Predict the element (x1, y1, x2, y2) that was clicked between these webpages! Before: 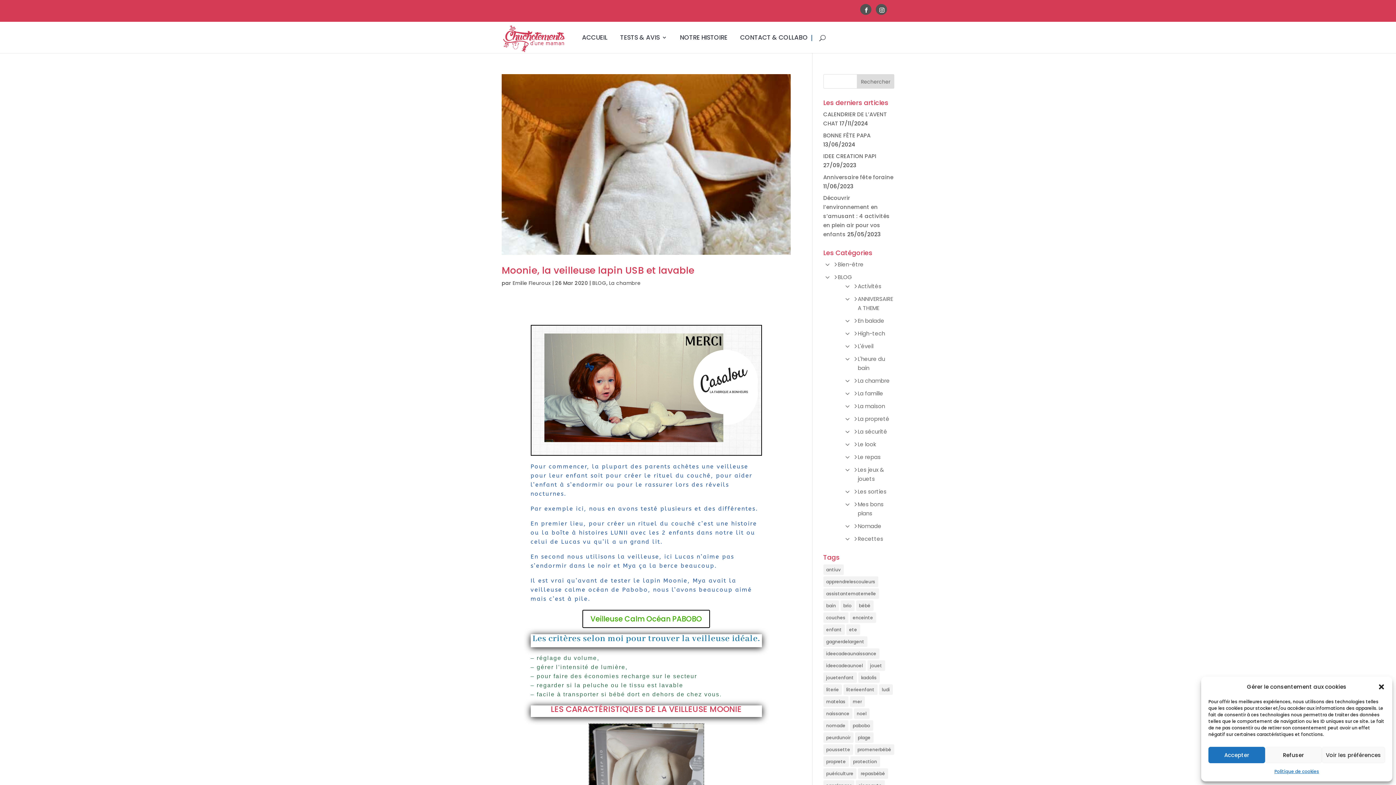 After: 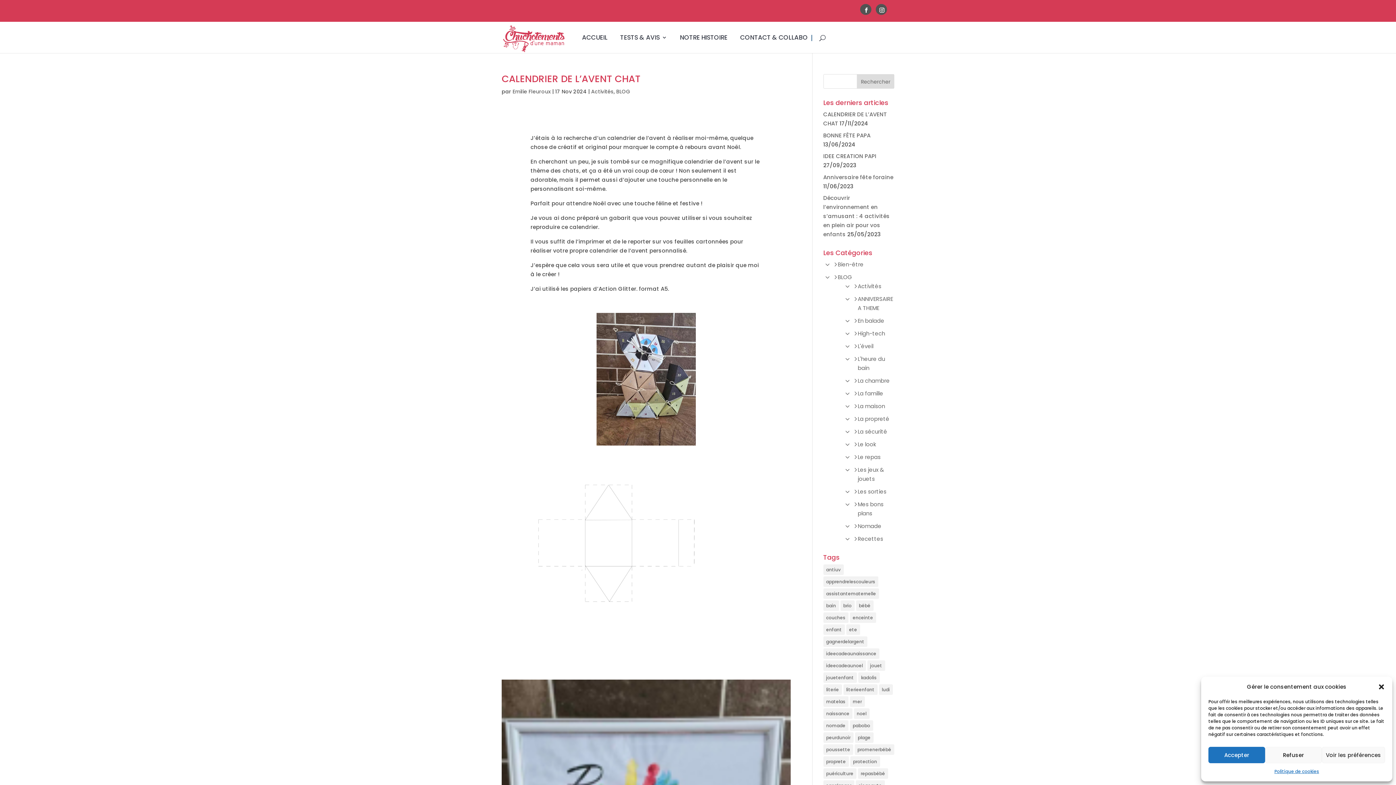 Action: label: BLOG bbox: (838, 273, 852, 281)